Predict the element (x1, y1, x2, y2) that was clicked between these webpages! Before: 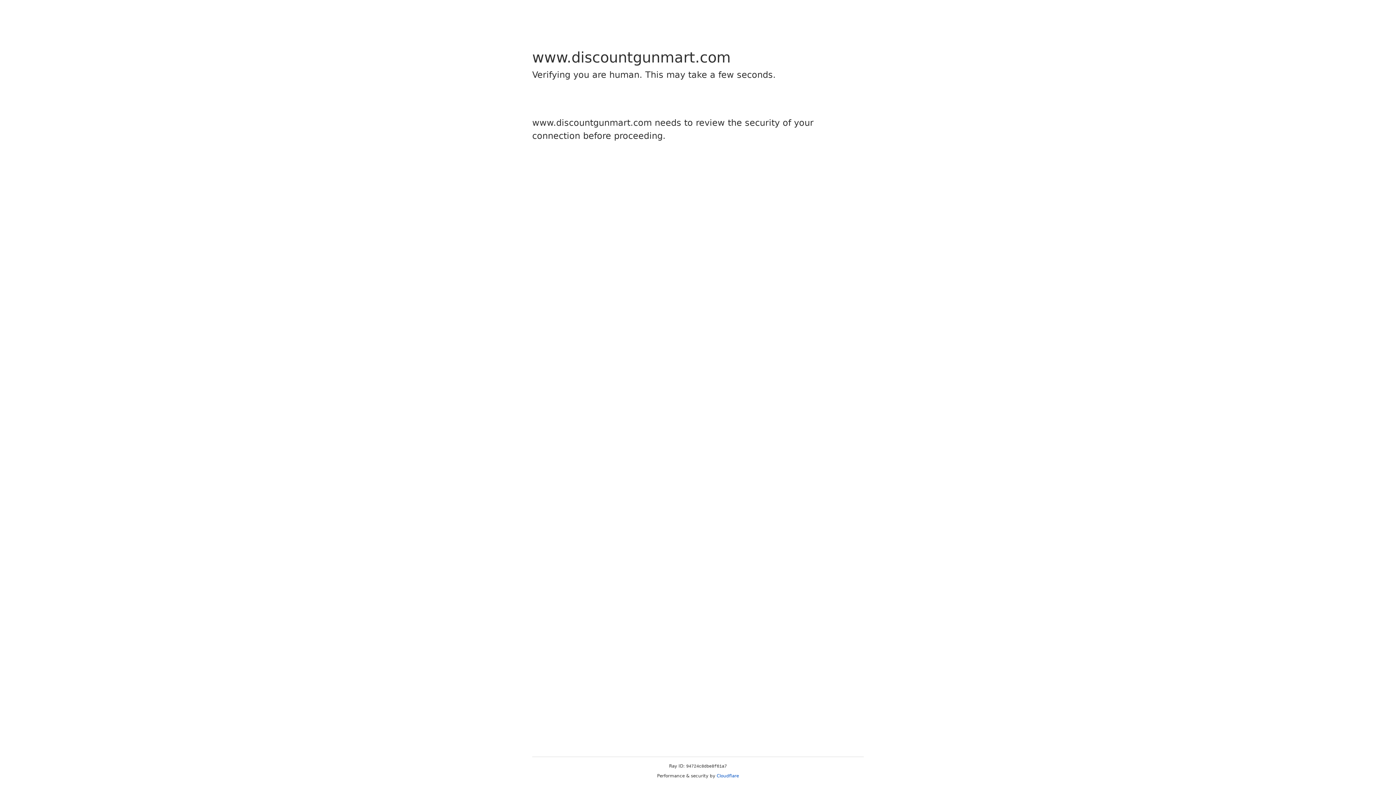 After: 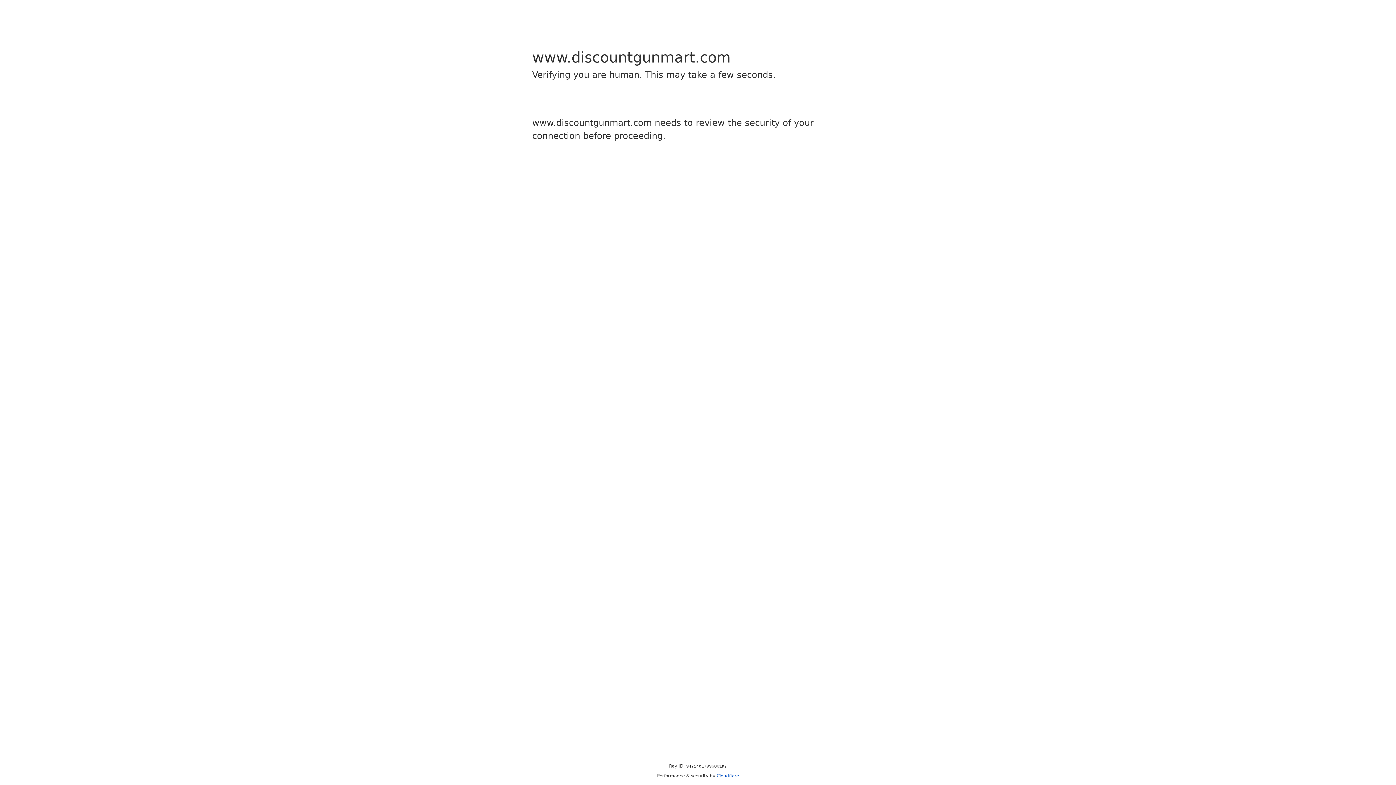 Action: label: Cloudflare bbox: (716, 773, 739, 778)